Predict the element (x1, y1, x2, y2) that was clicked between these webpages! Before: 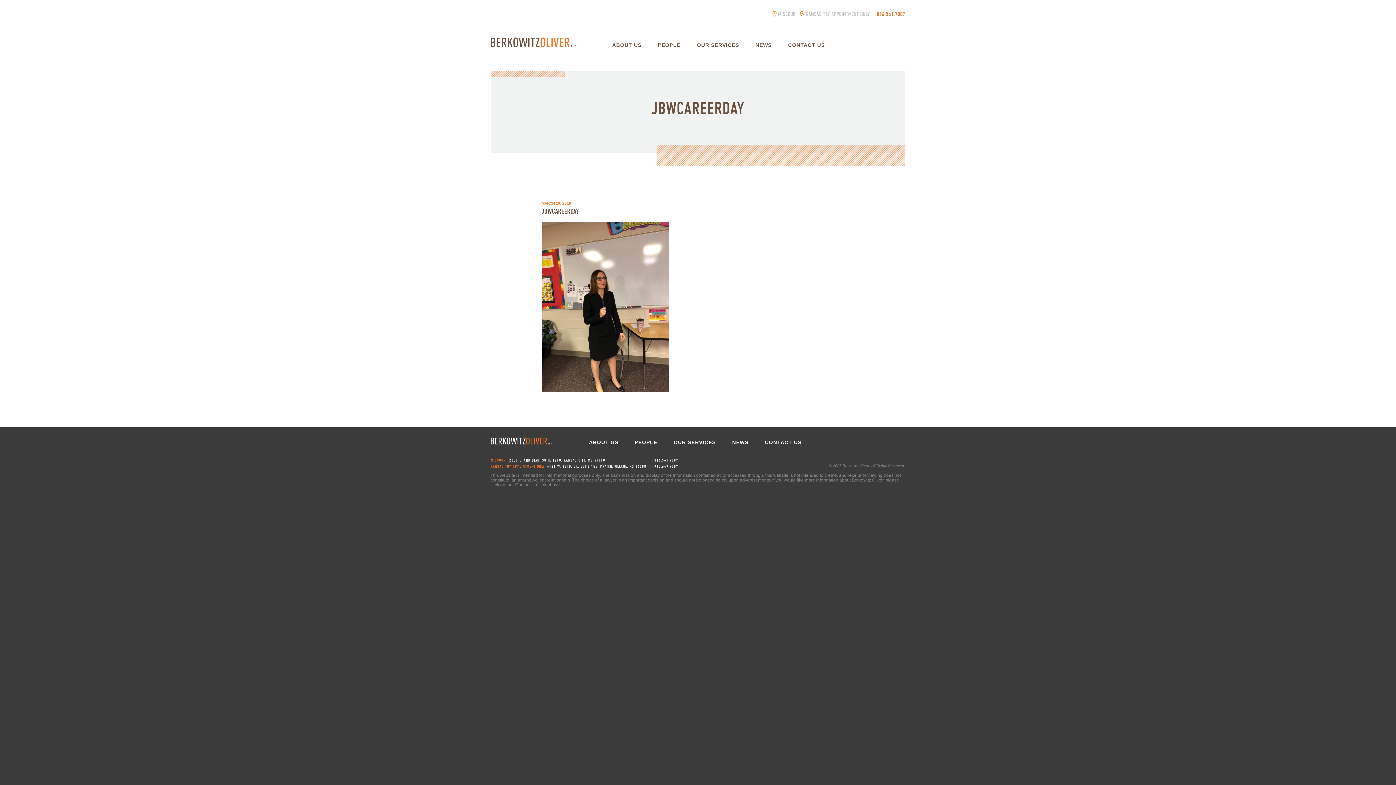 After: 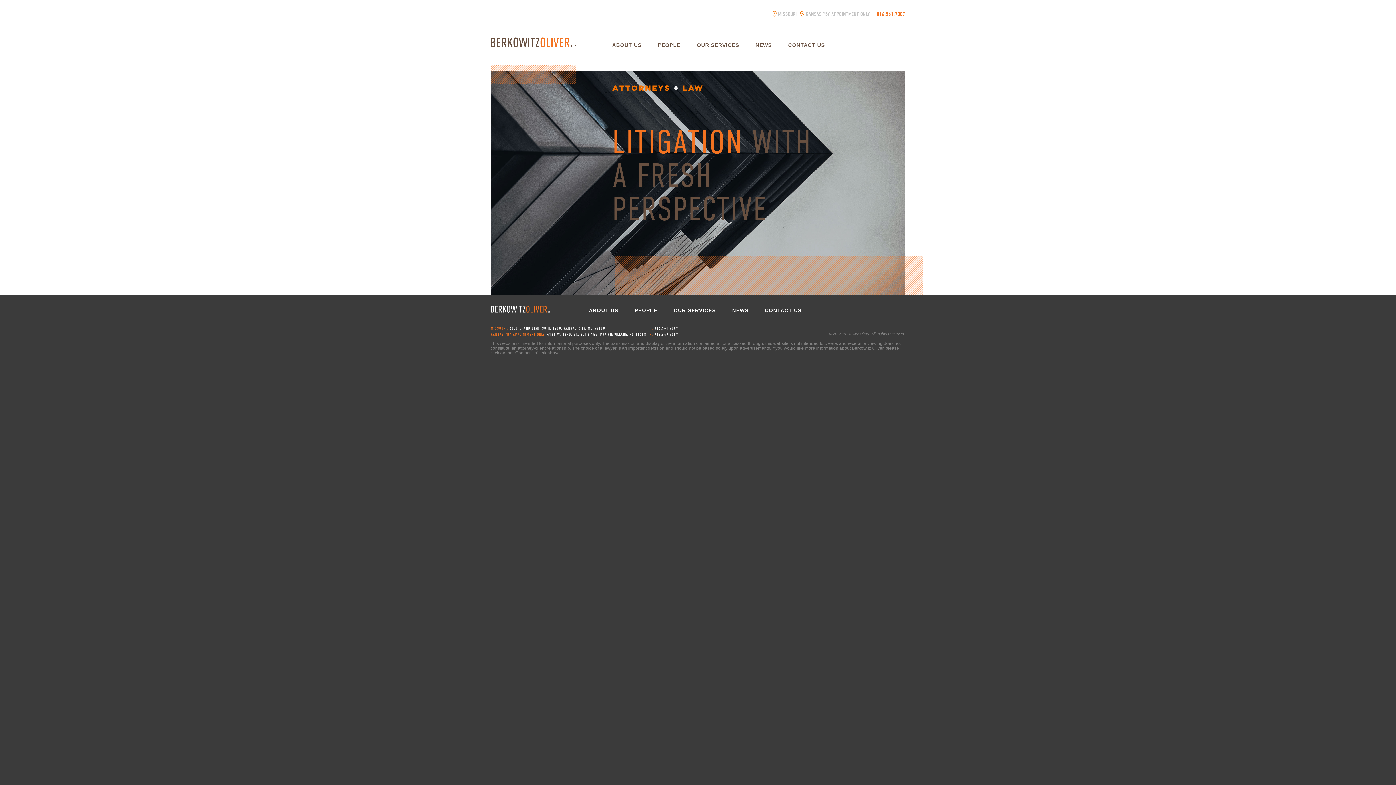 Action: bbox: (490, 437, 552, 444) label: Berkowitz Oliver